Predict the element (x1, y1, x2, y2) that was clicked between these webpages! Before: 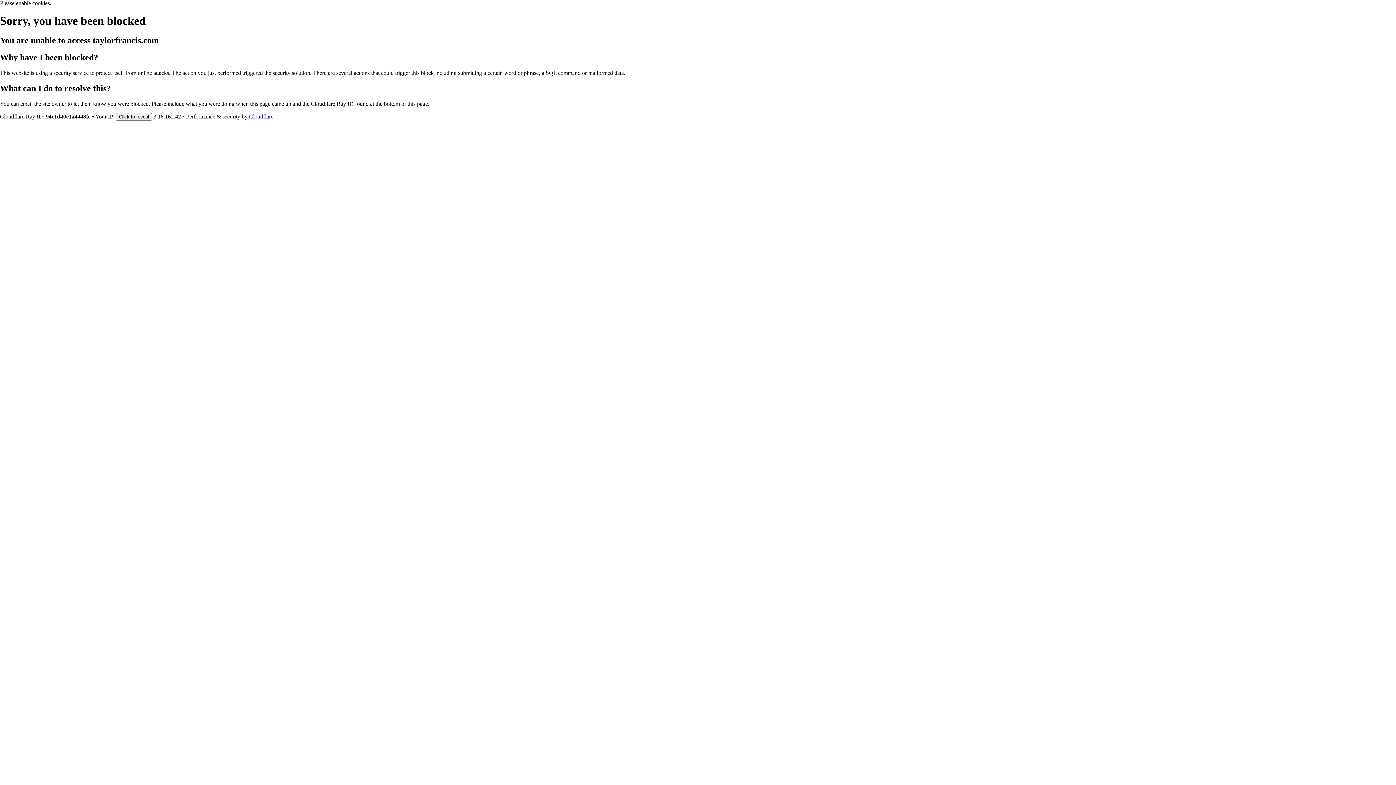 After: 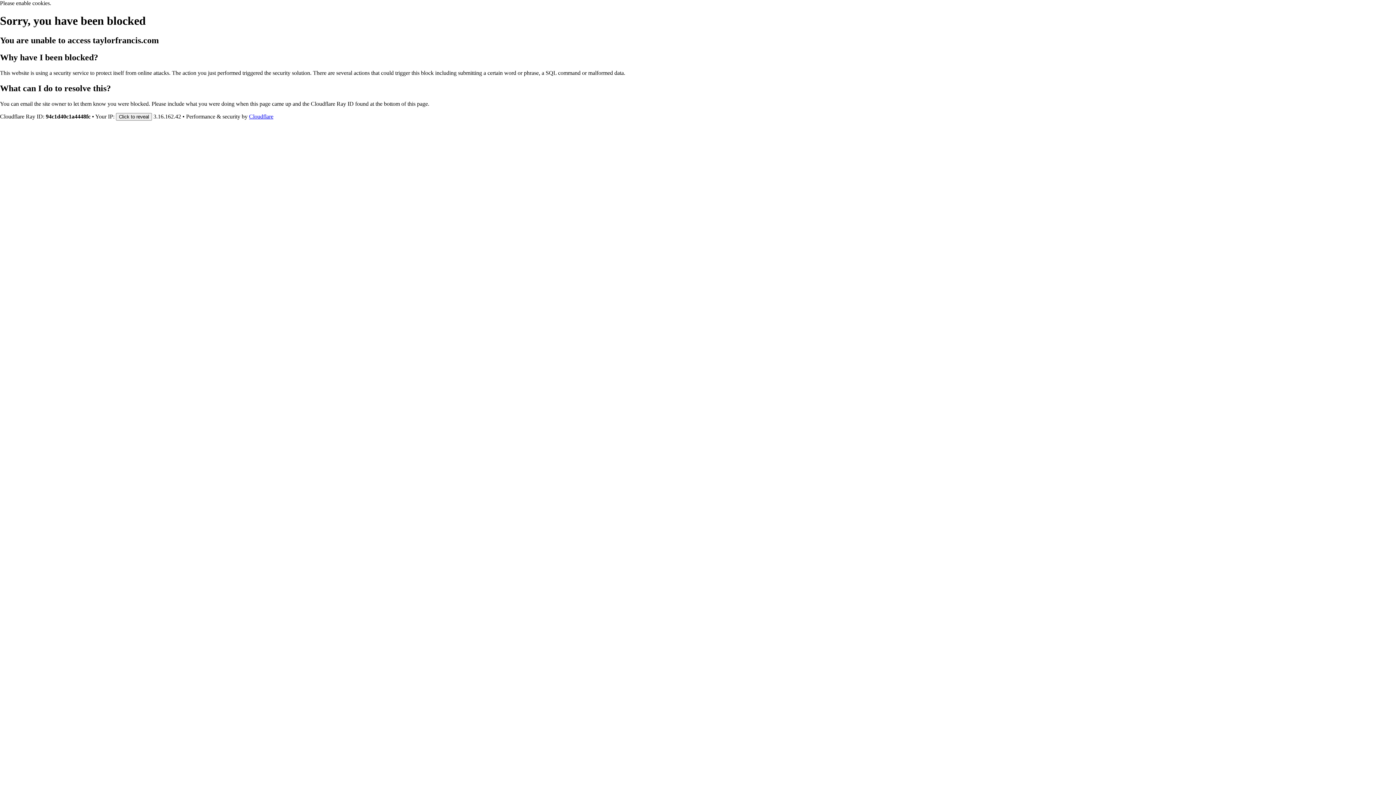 Action: bbox: (249, 113, 273, 119) label: Cloudflare